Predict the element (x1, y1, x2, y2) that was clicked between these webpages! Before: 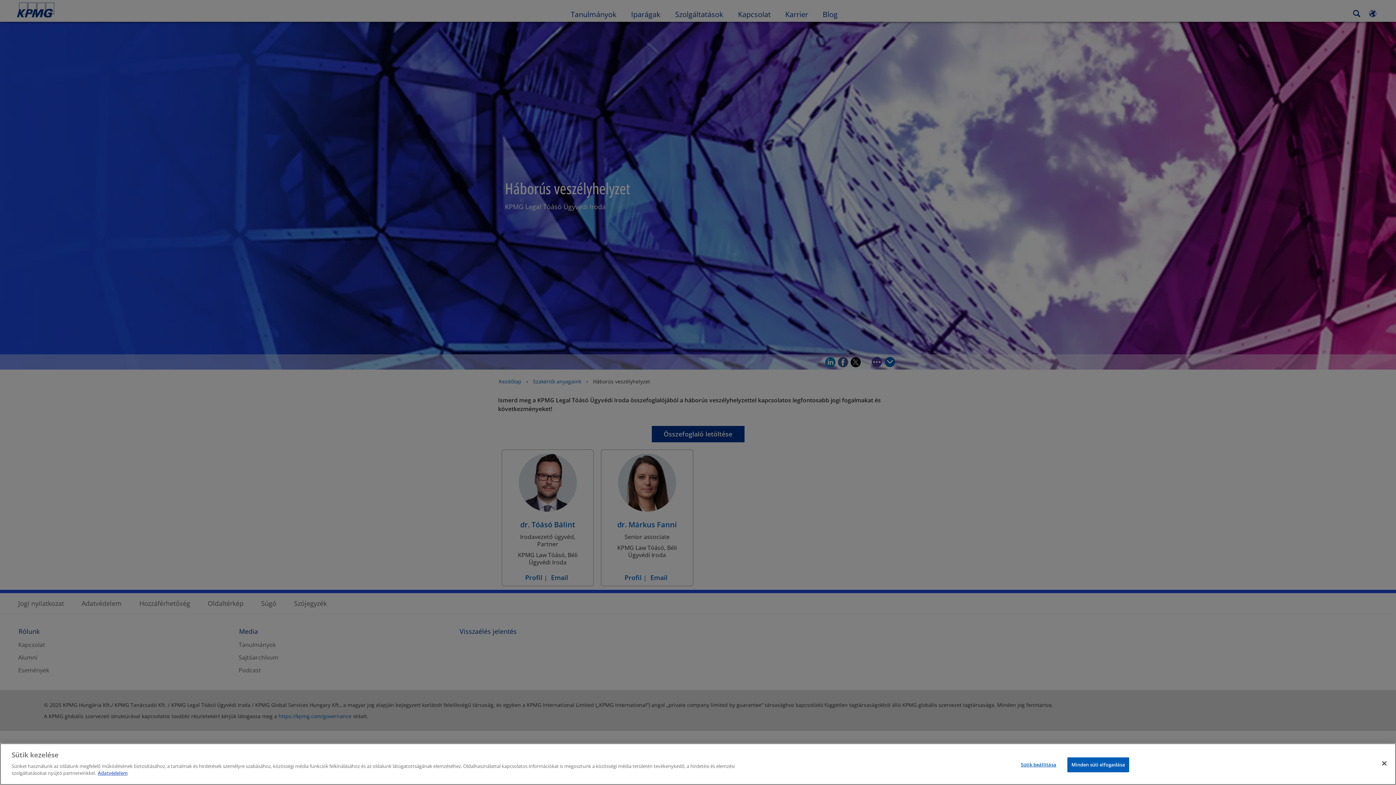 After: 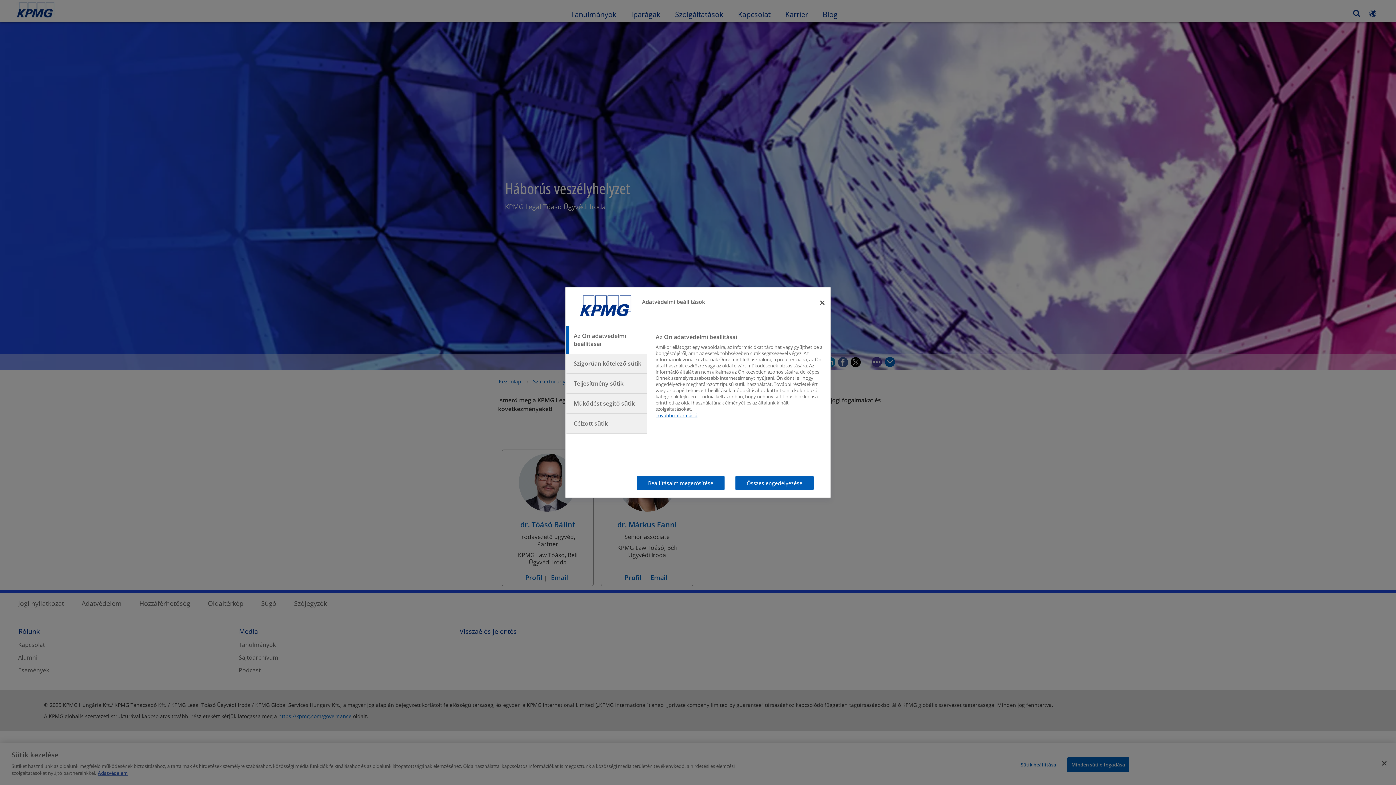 Action: label: Sütik beállítása bbox: (1016, 758, 1061, 772)